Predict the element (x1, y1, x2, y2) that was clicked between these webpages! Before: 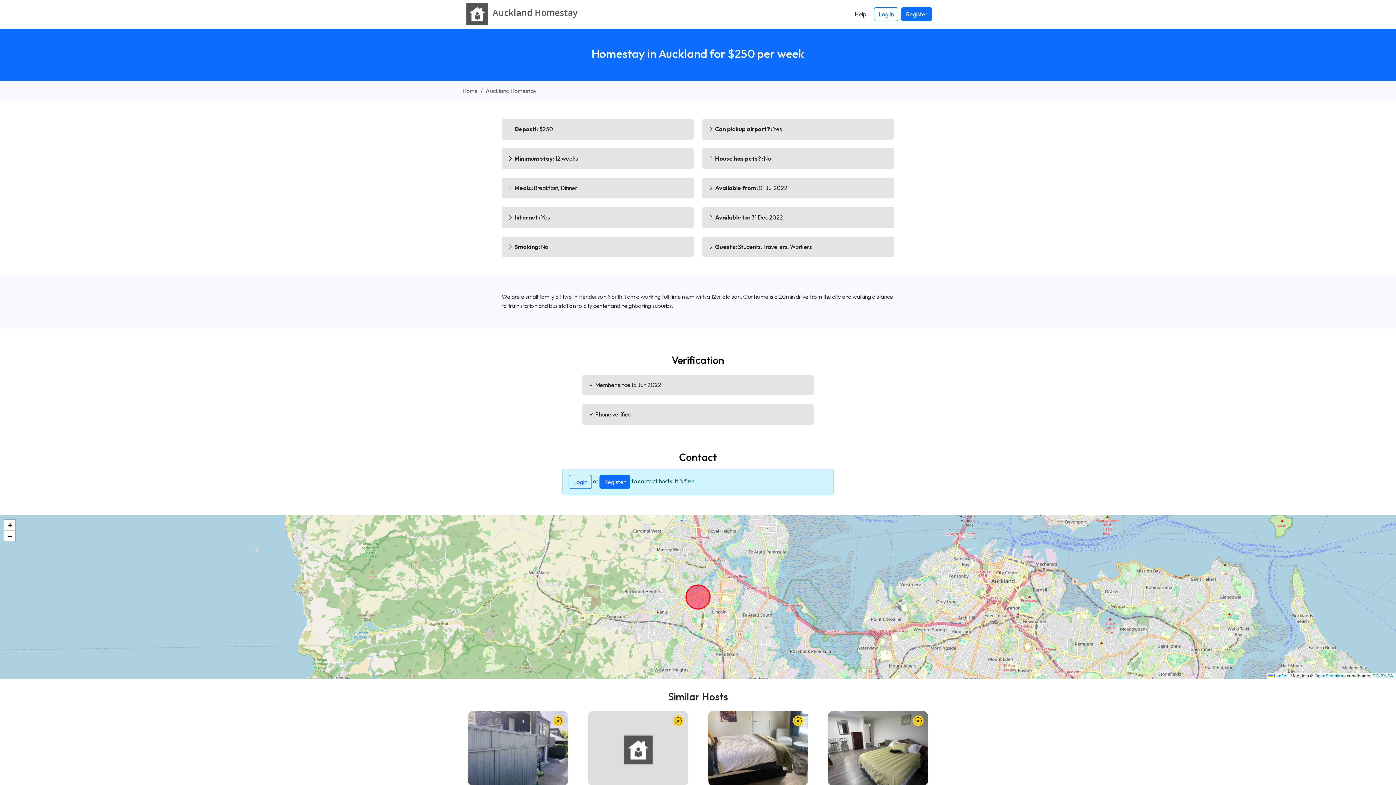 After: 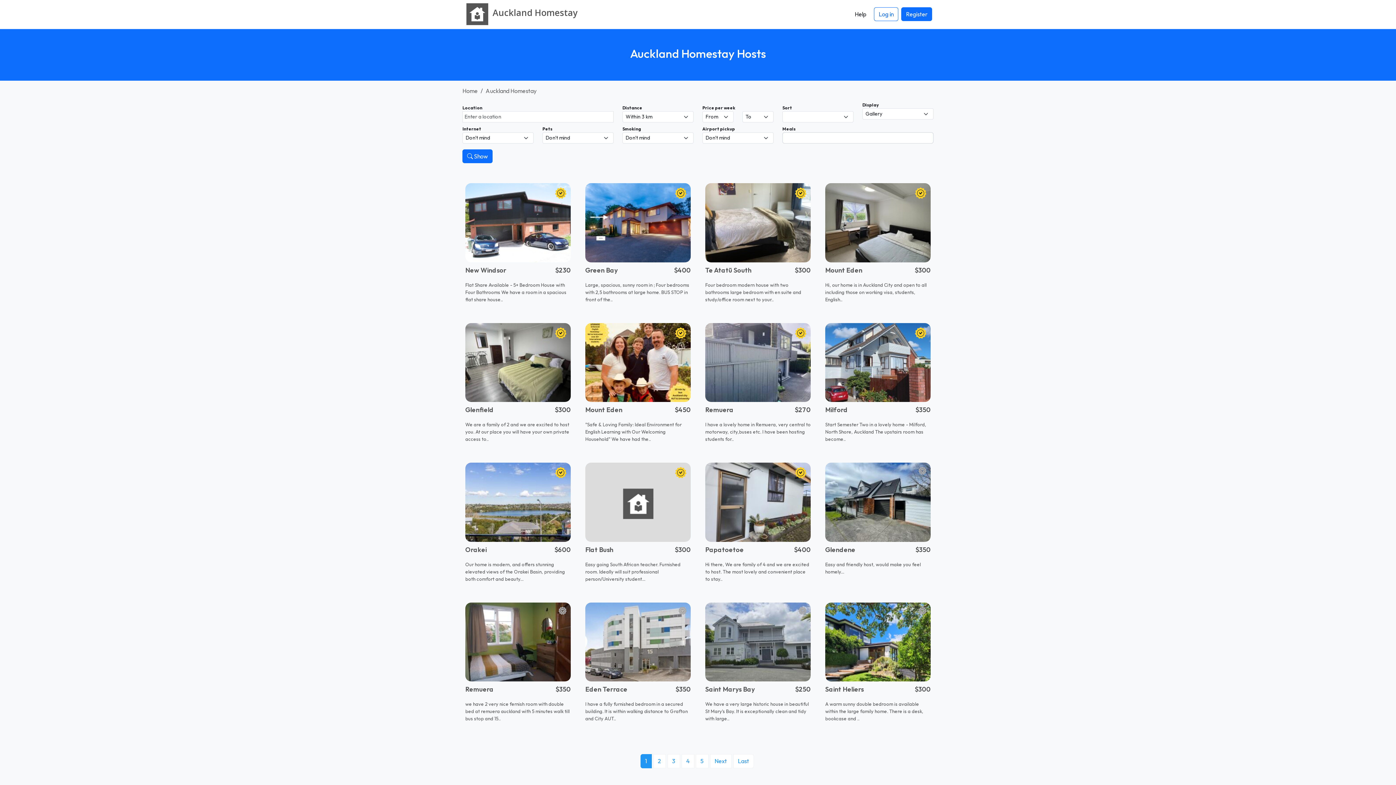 Action: bbox: (485, 87, 536, 94) label: Auckland Homestay